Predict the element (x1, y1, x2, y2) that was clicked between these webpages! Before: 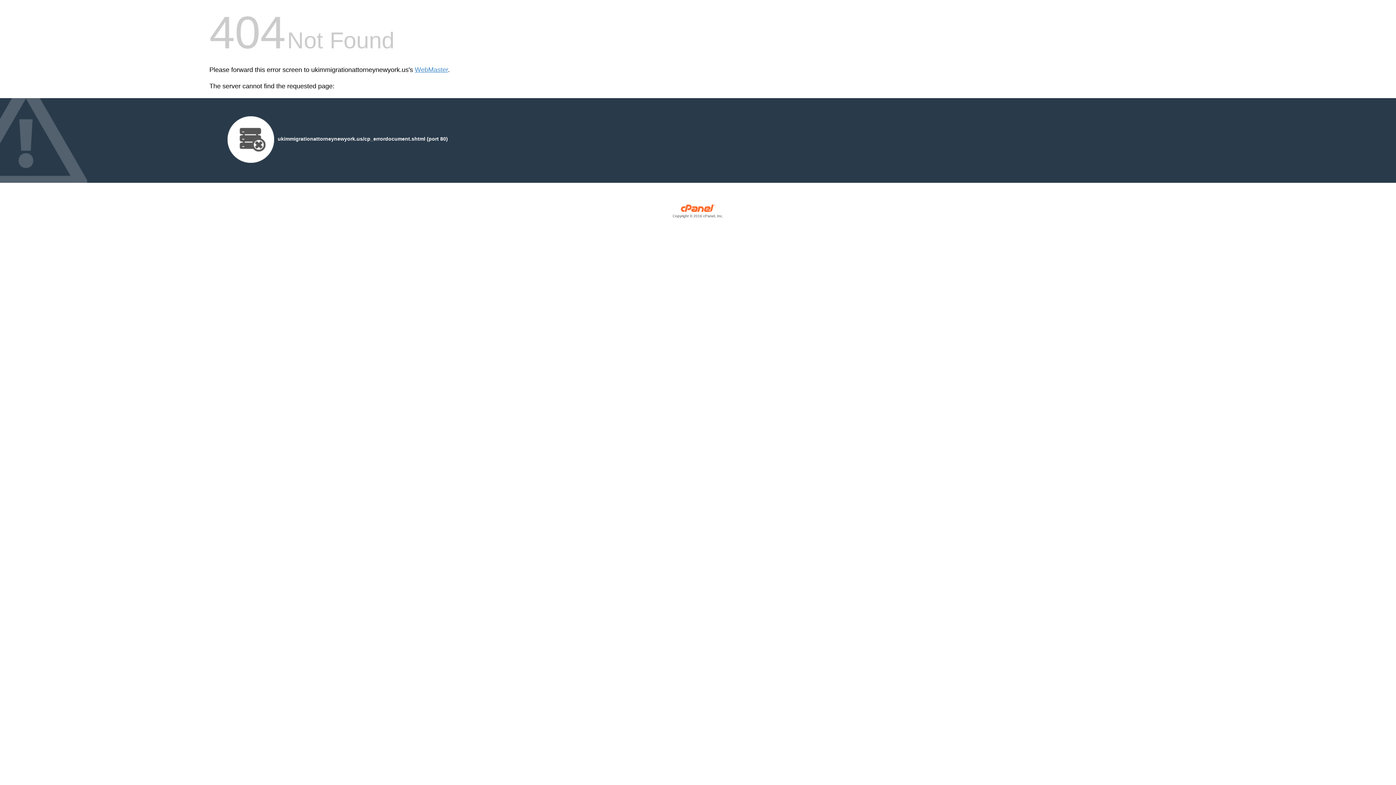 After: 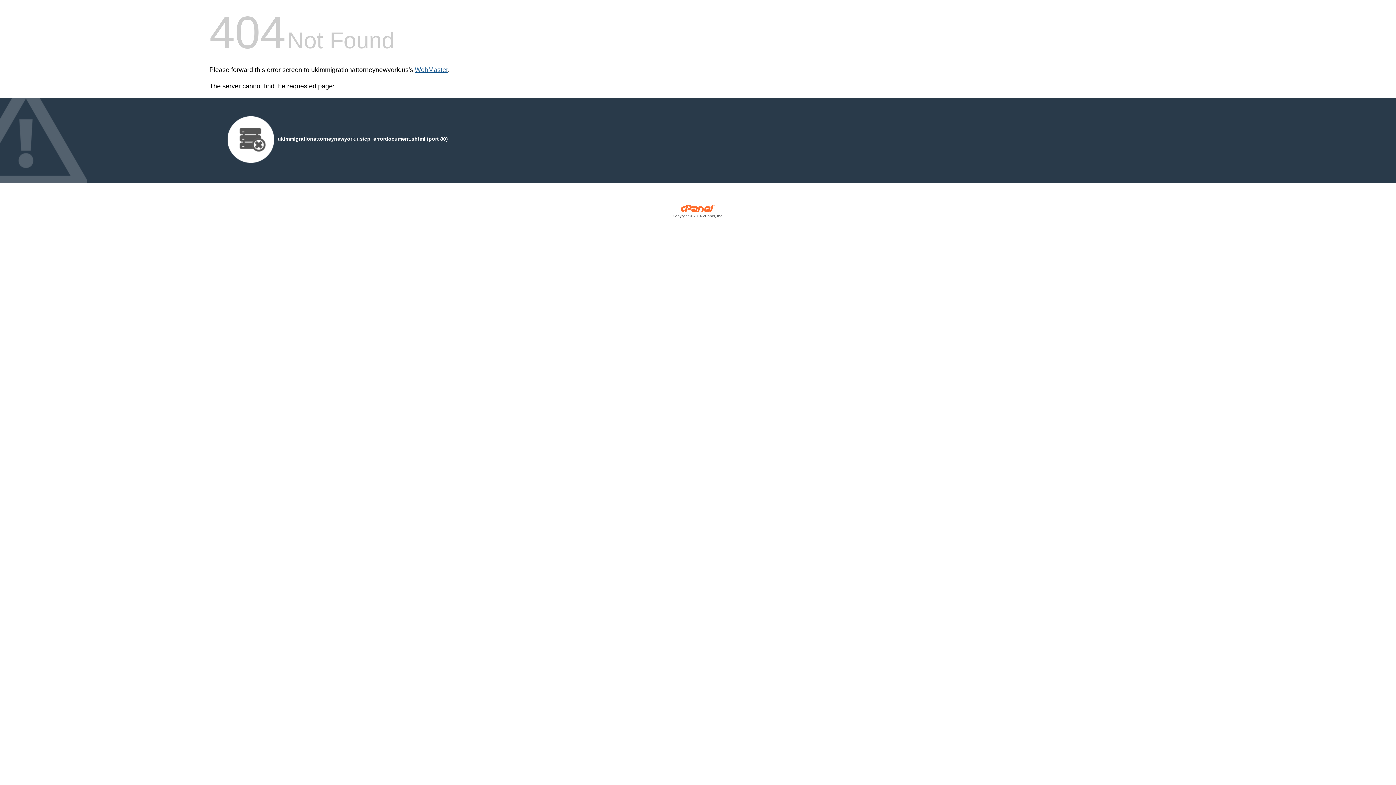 Action: bbox: (414, 66, 448, 73) label: WebMaster